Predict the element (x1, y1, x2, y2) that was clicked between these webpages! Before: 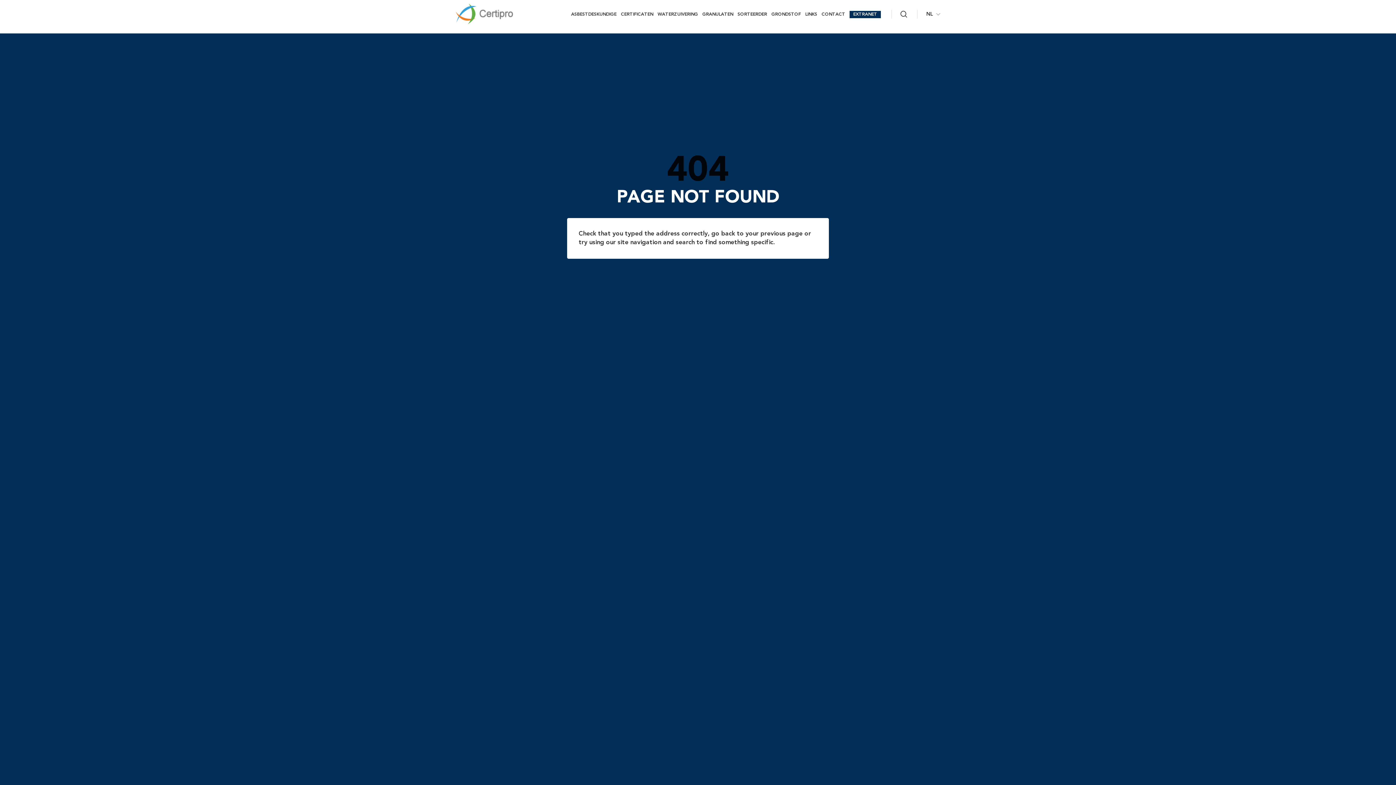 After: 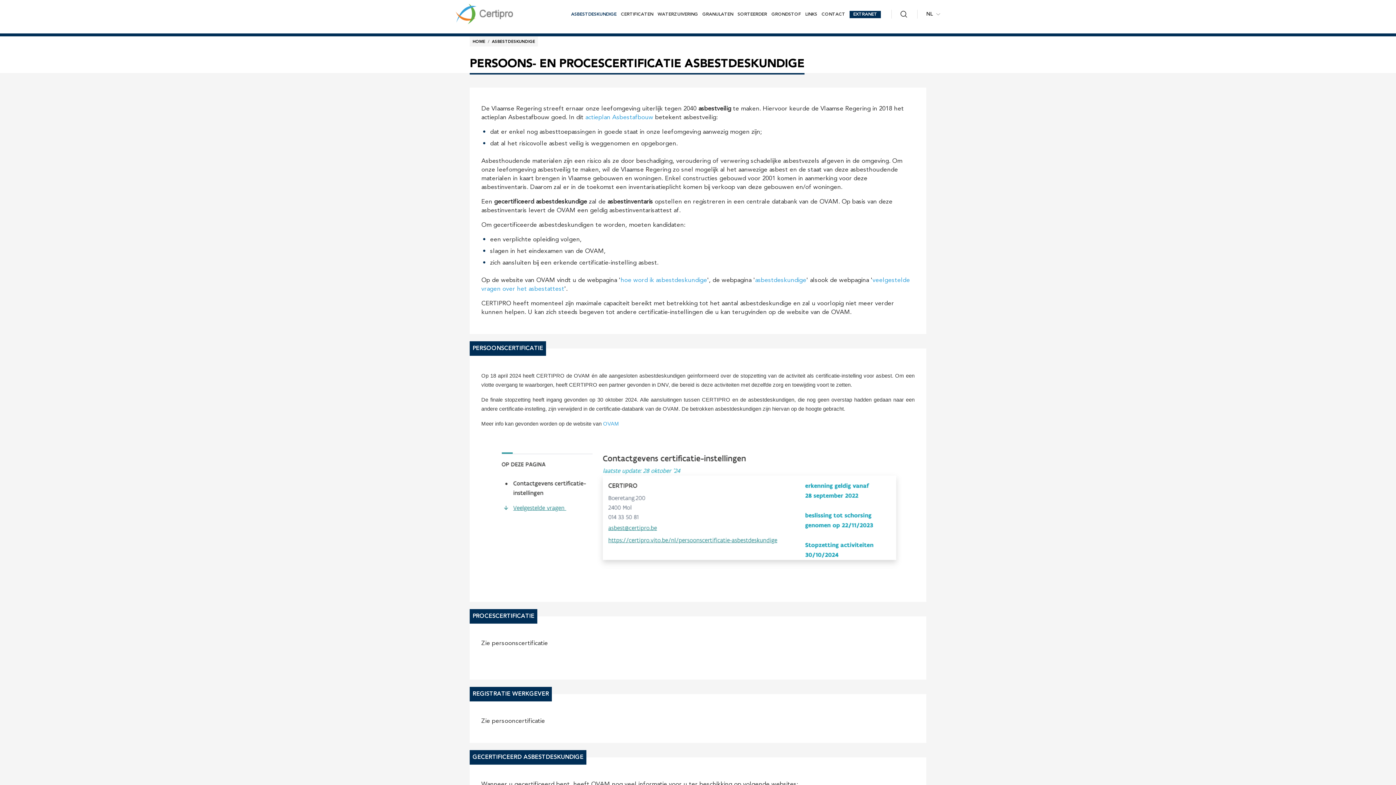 Action: bbox: (571, 12, 616, 16) label: ASBESTDESKUNDIGE